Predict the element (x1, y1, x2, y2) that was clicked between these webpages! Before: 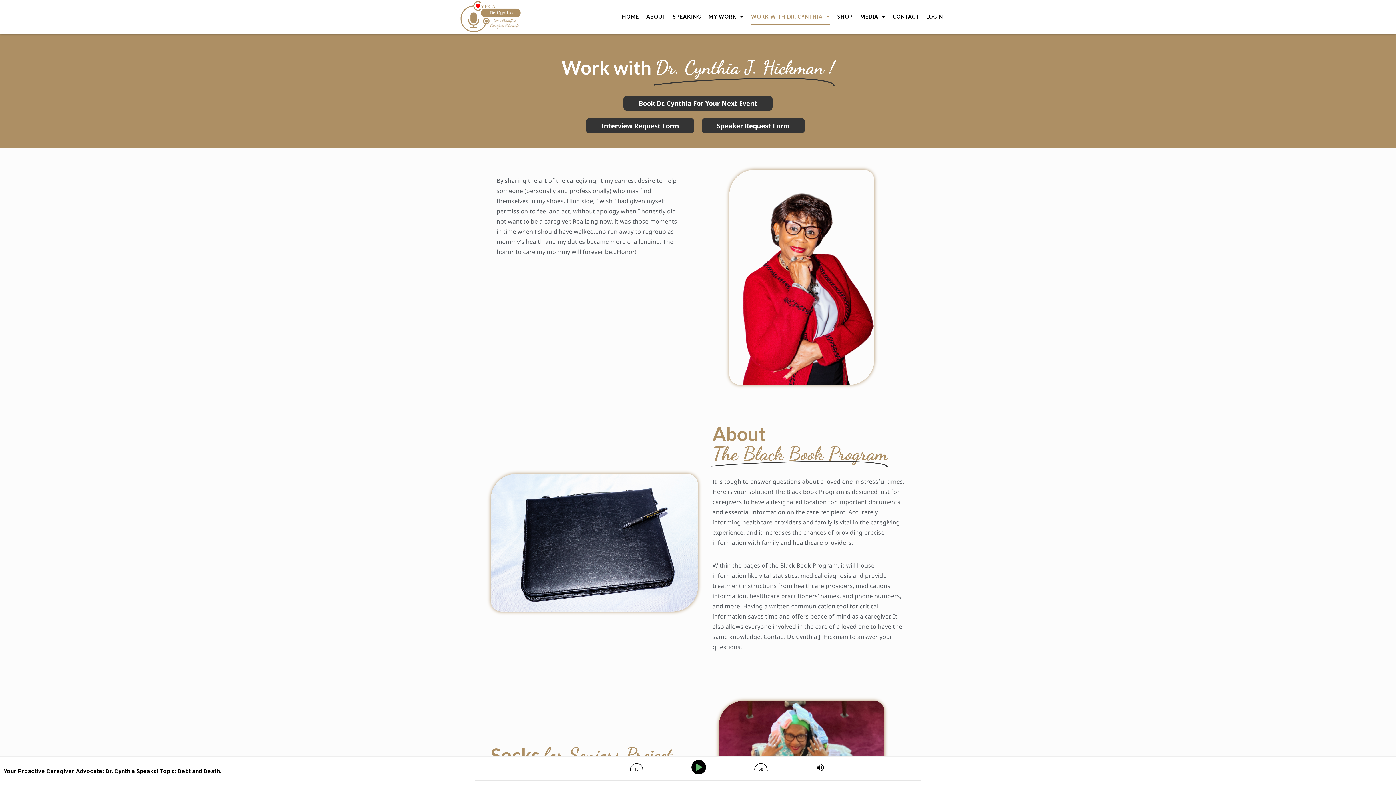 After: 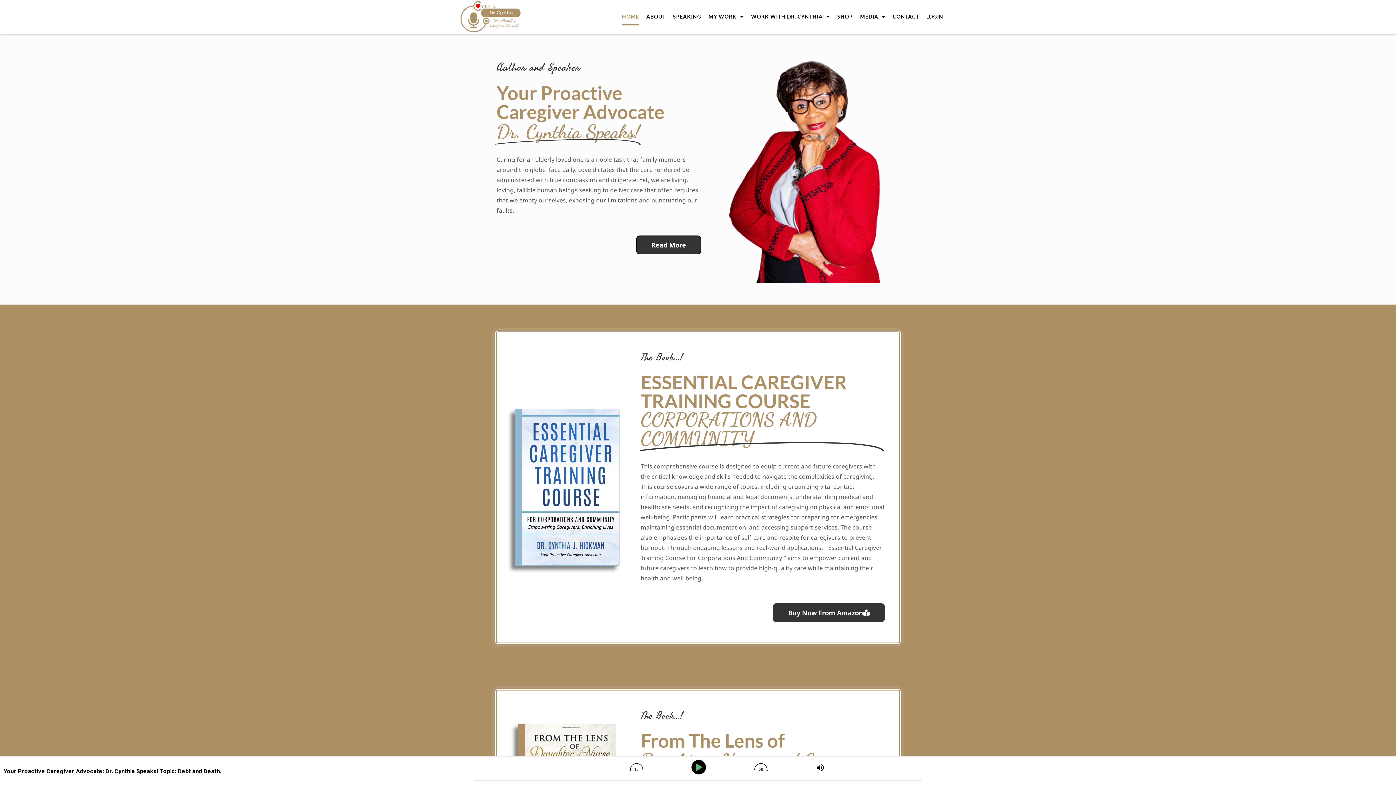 Action: label: HOME bbox: (622, 8, 639, 25)